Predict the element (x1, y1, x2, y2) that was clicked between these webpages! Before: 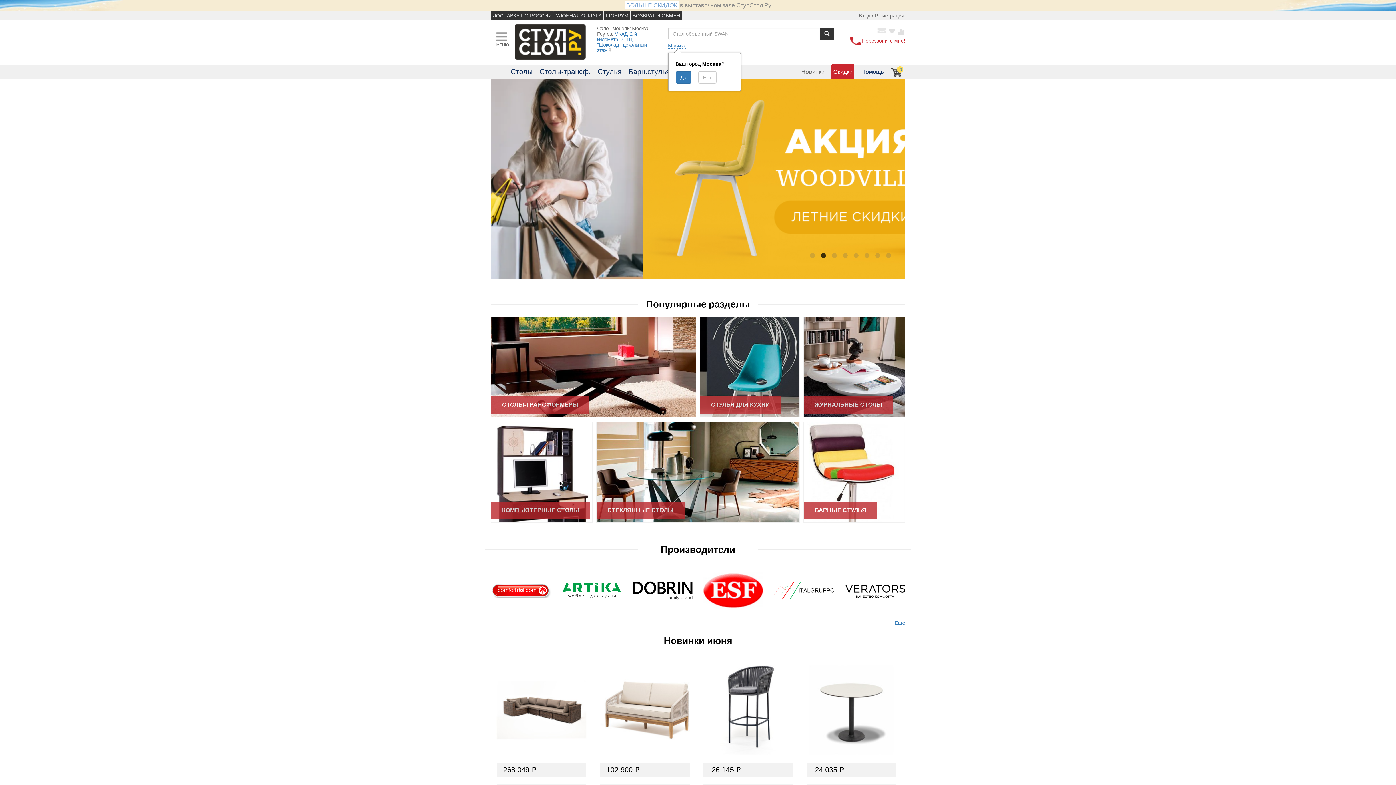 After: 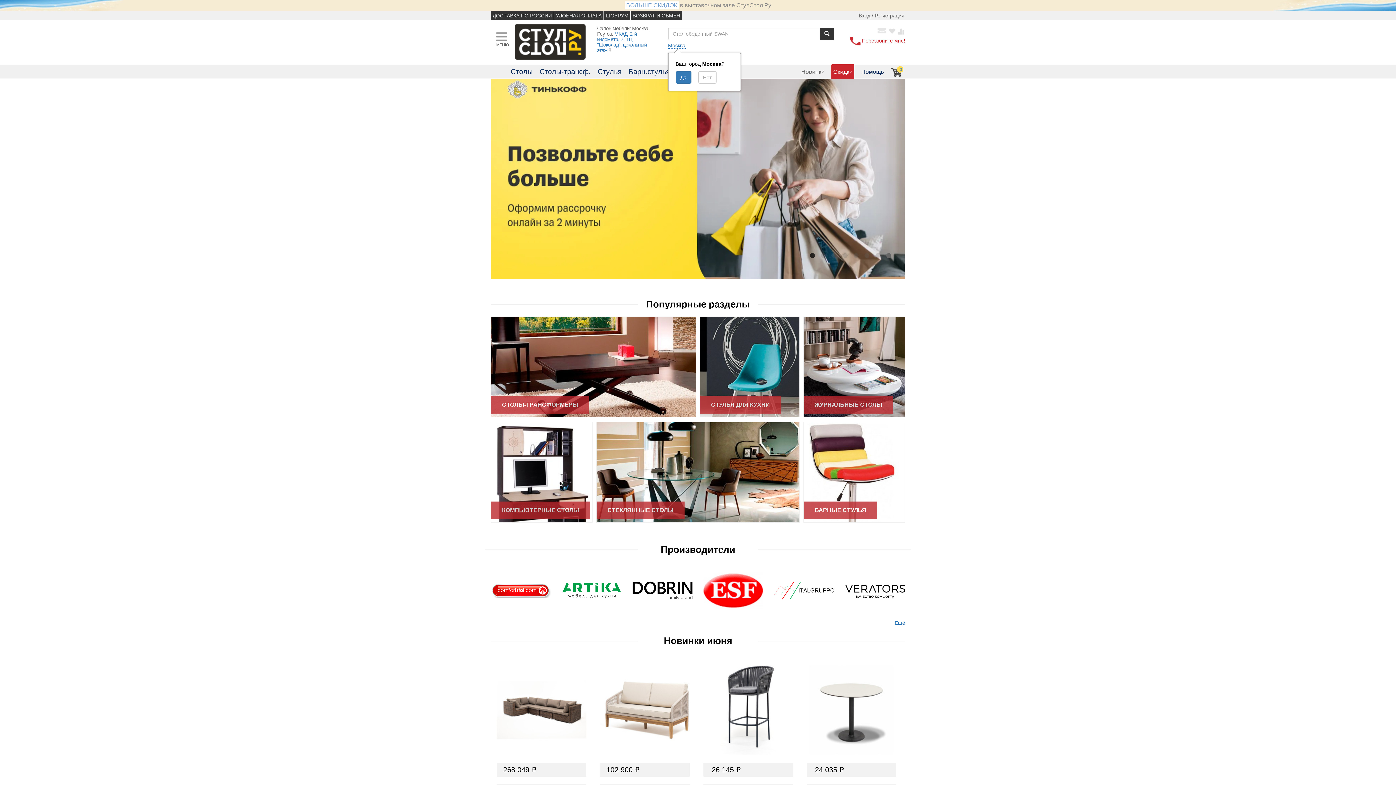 Action: bbox: (885, 252, 892, 259) label: 8